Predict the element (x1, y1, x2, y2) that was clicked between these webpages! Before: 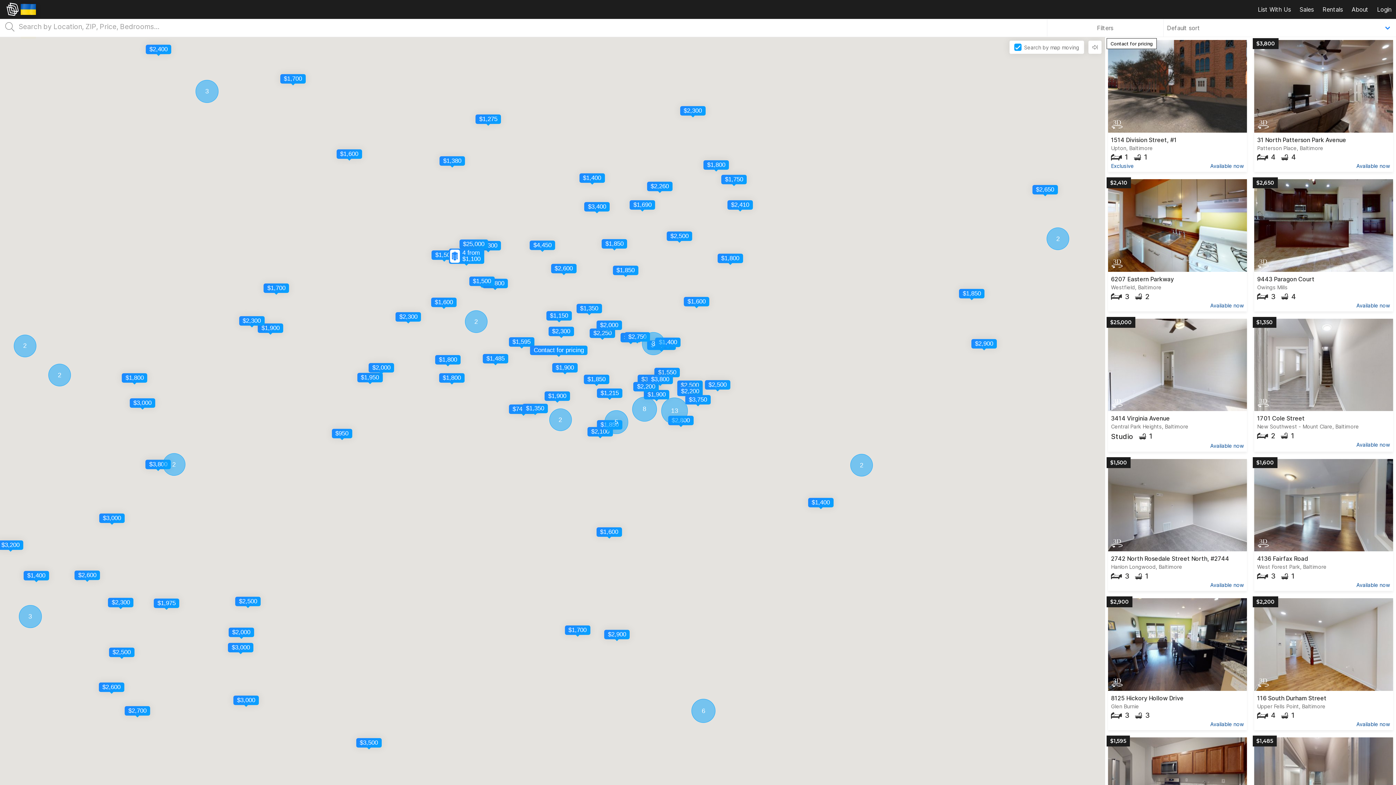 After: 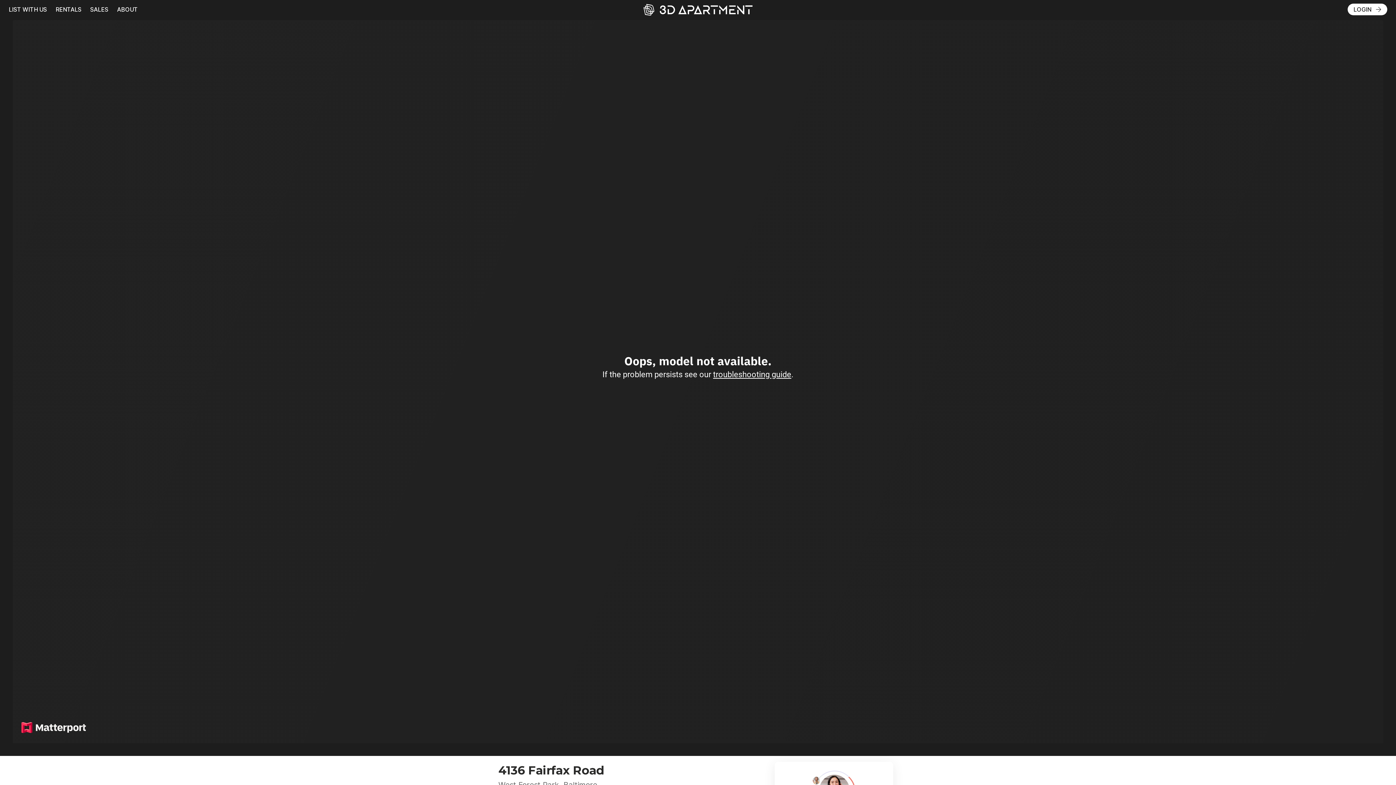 Action: bbox: (1254, 459, 1393, 591) label: $1,600

4136 Fairfax Road

West Forest Park, Baltimore

3
1

Available now